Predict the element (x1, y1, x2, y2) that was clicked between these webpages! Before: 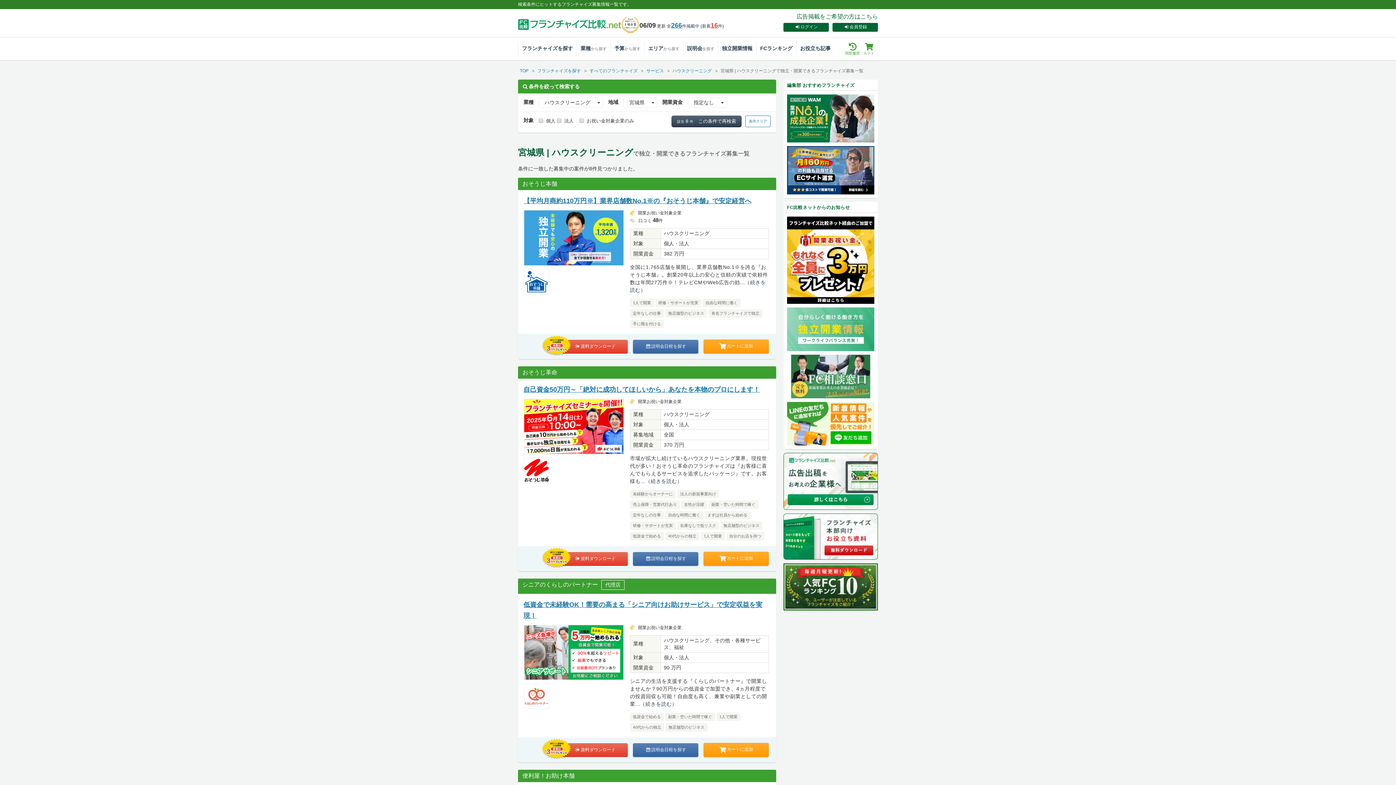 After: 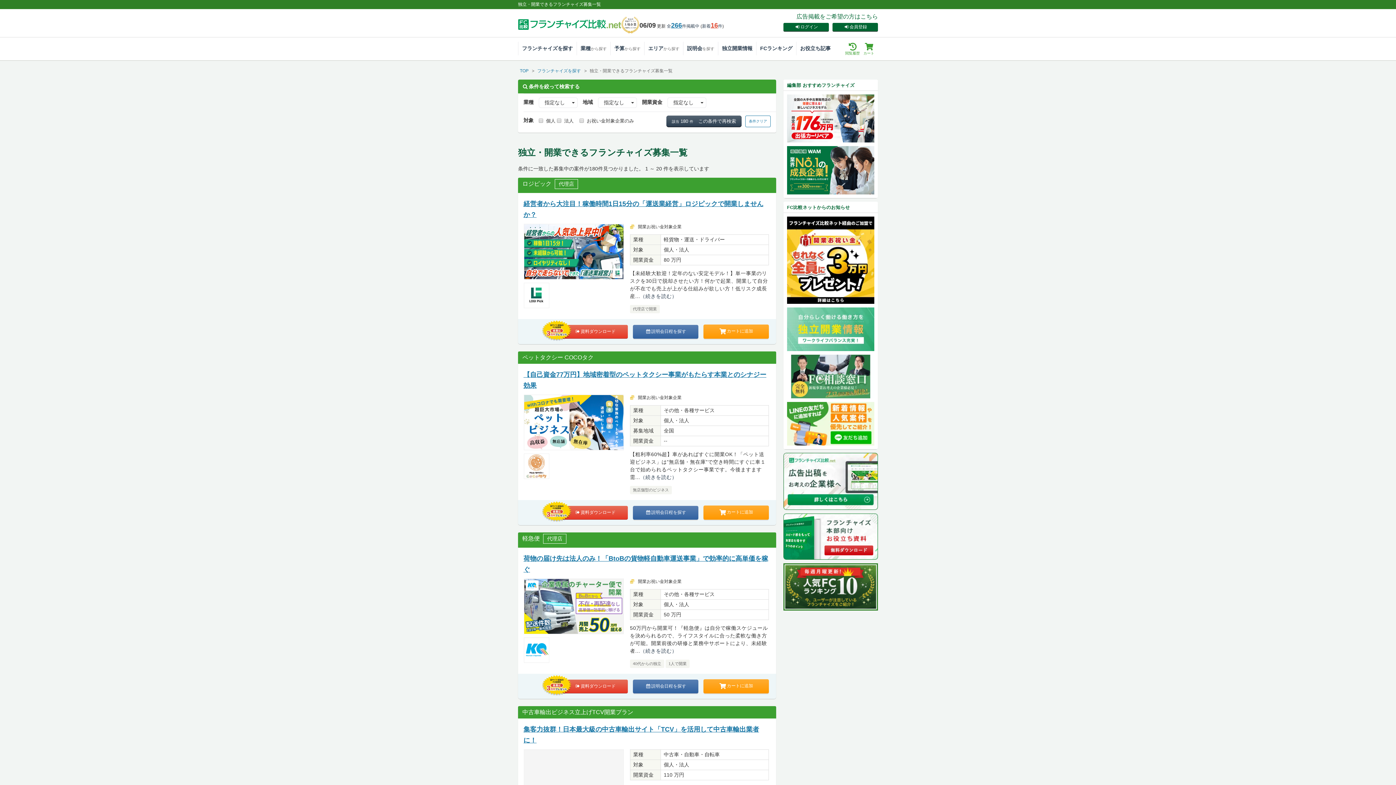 Action: label: 条件クリア bbox: (745, 115, 770, 127)